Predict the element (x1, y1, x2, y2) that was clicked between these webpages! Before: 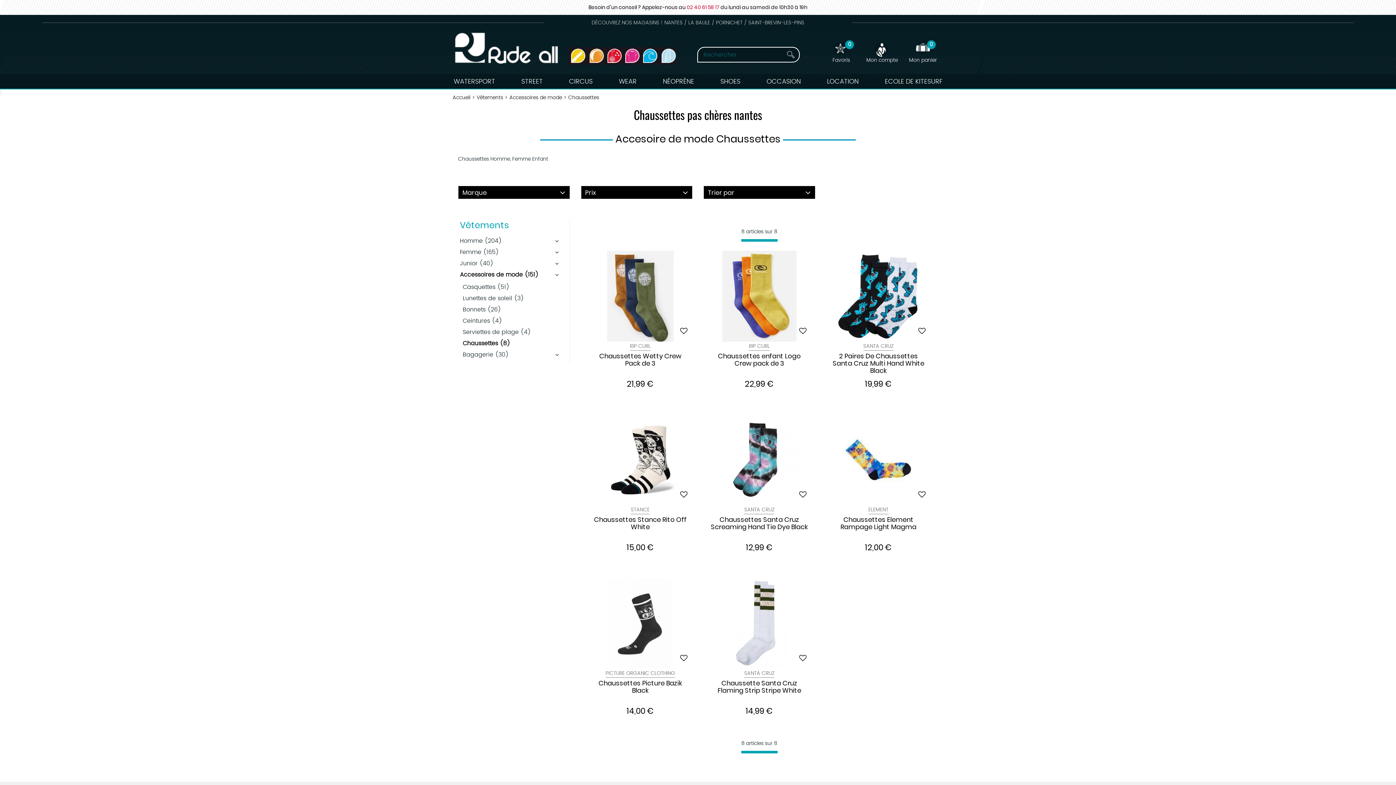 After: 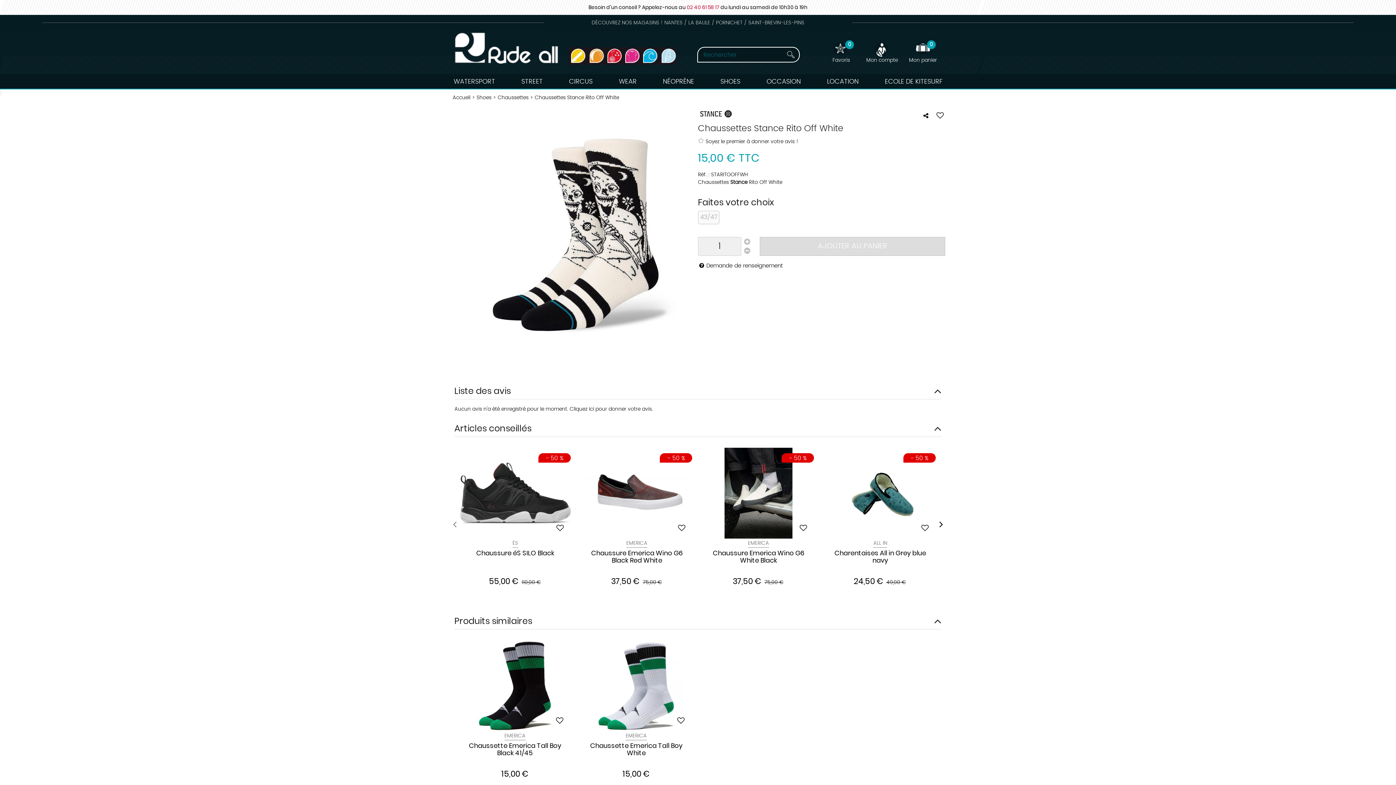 Action: bbox: (591, 516, 689, 538) label: Chaussettes Stance Rito Off White